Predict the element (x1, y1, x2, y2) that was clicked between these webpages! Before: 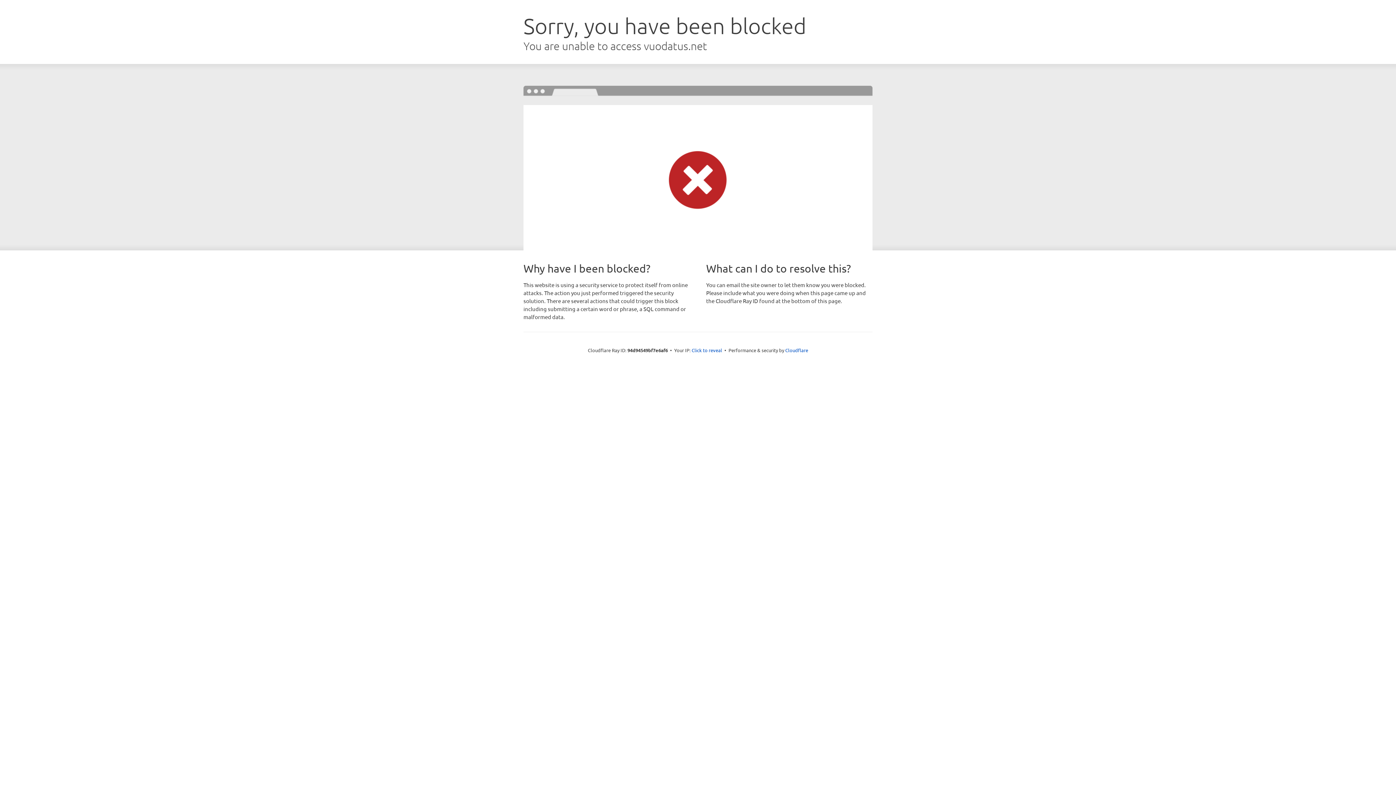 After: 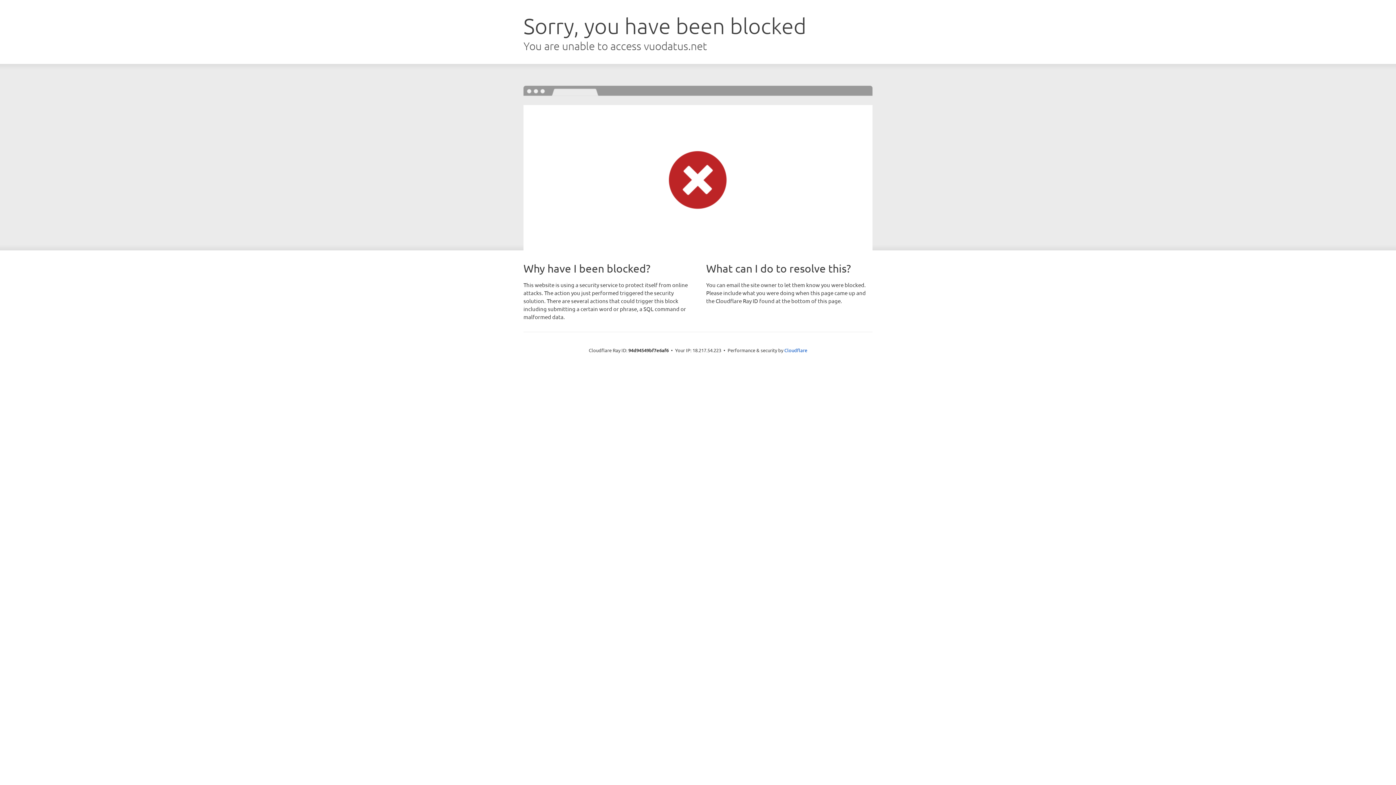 Action: bbox: (691, 346, 722, 353) label: Click to reveal